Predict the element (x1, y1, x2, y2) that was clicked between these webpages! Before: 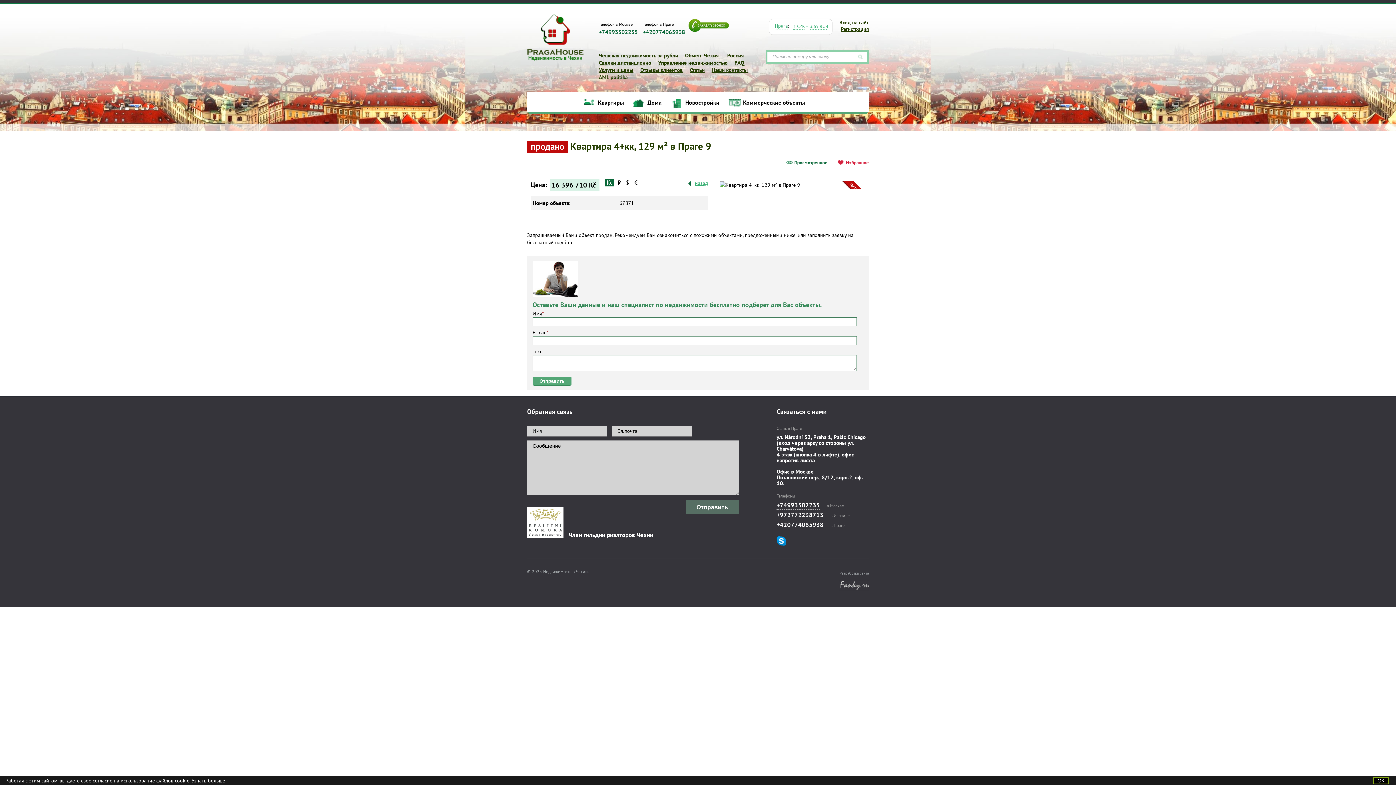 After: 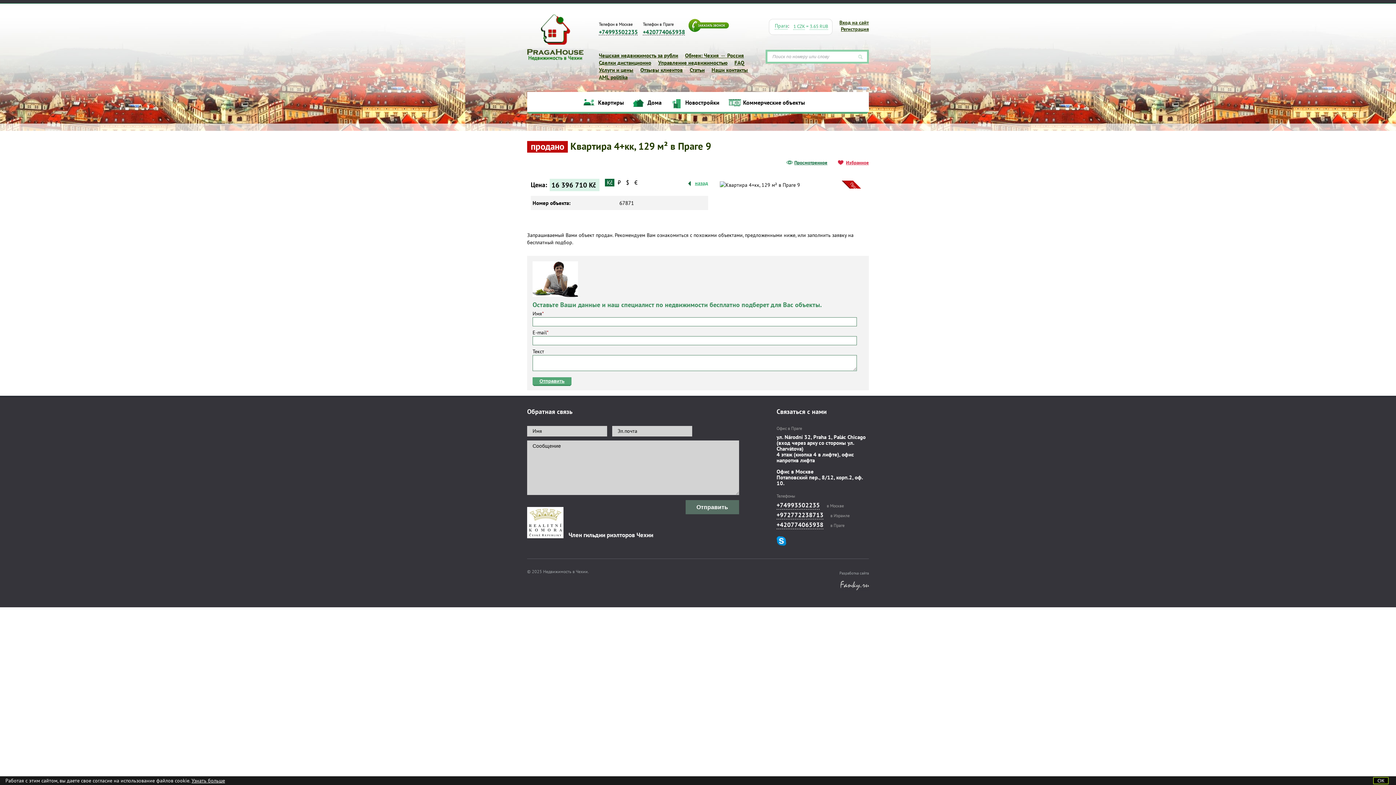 Action: label: +972772238713 bbox: (776, 511, 823, 519)